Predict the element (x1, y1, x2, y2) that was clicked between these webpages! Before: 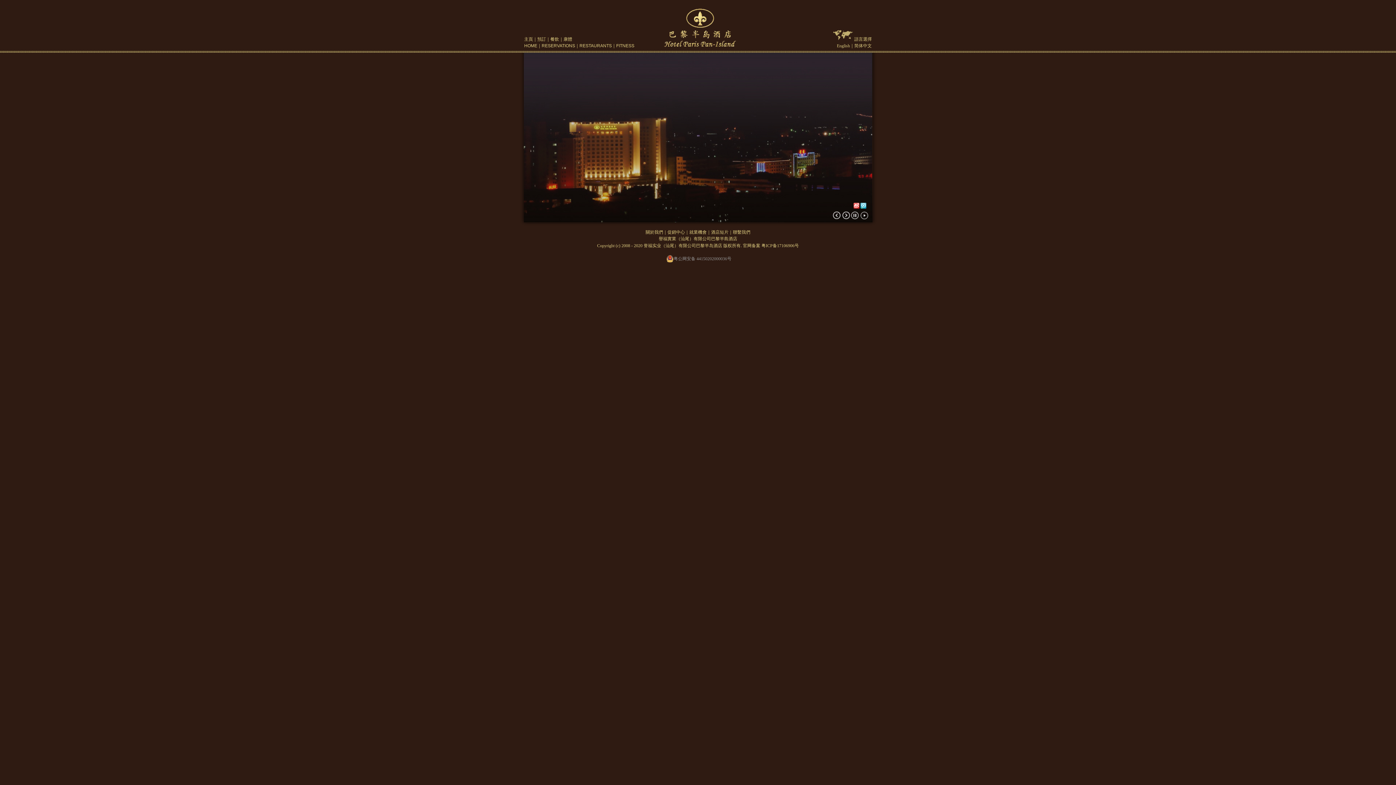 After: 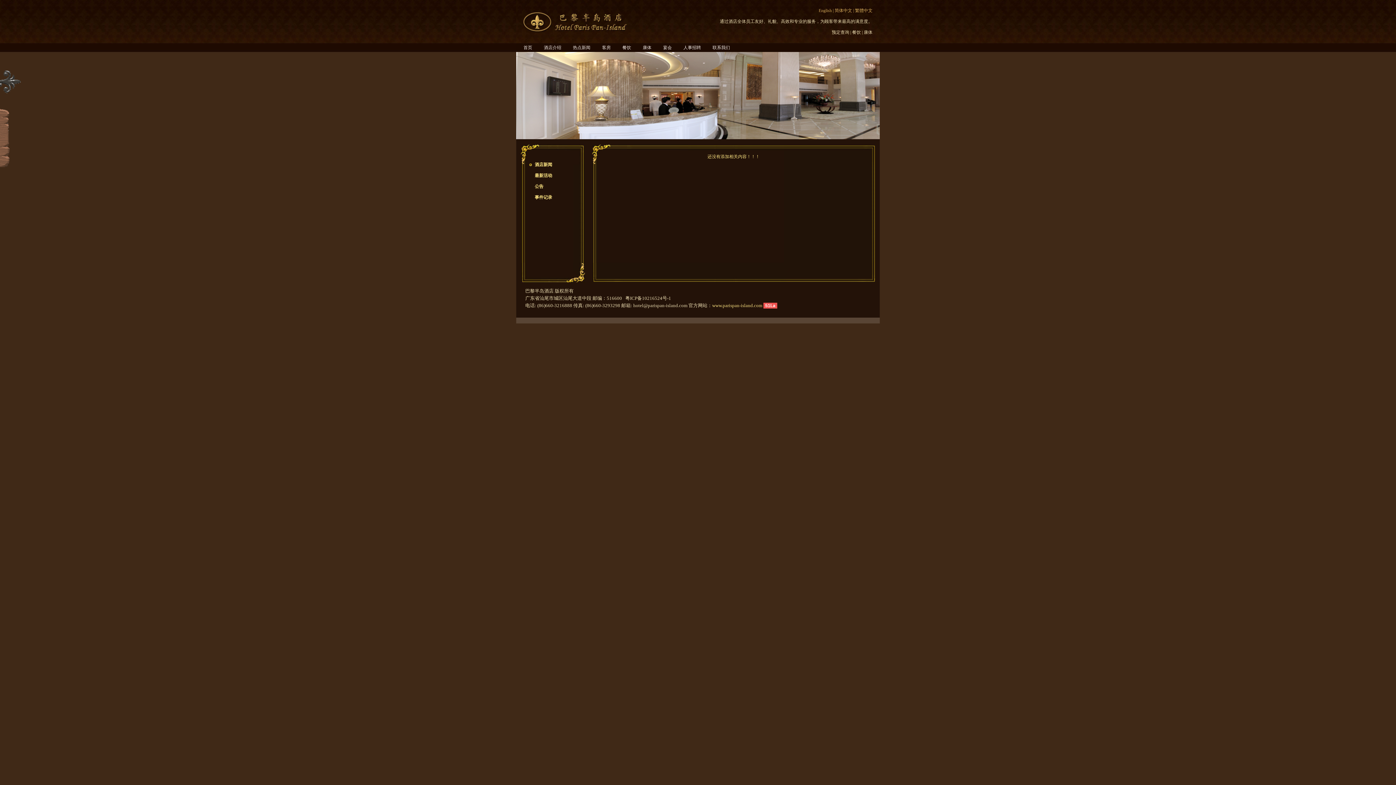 Action: label: 促銷中心 bbox: (667, 229, 685, 234)